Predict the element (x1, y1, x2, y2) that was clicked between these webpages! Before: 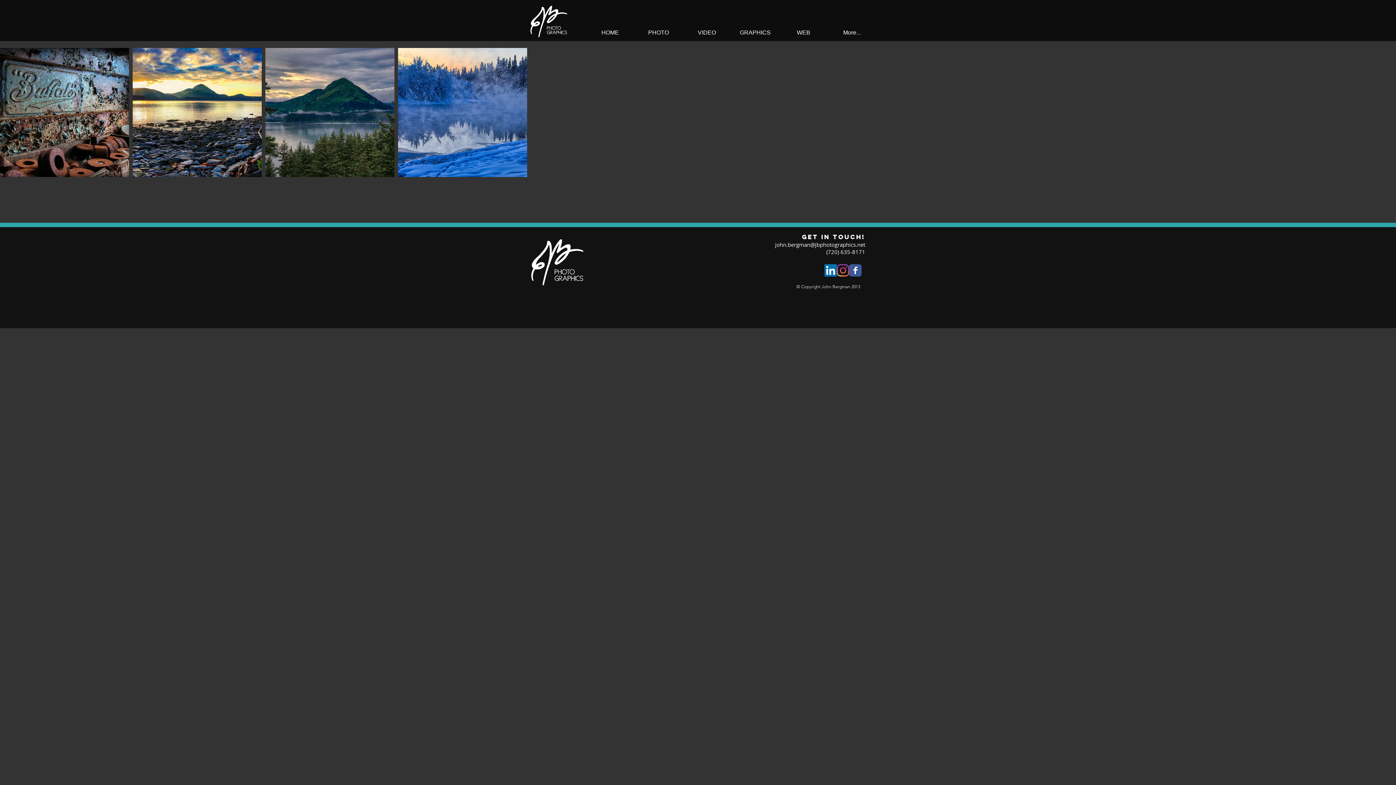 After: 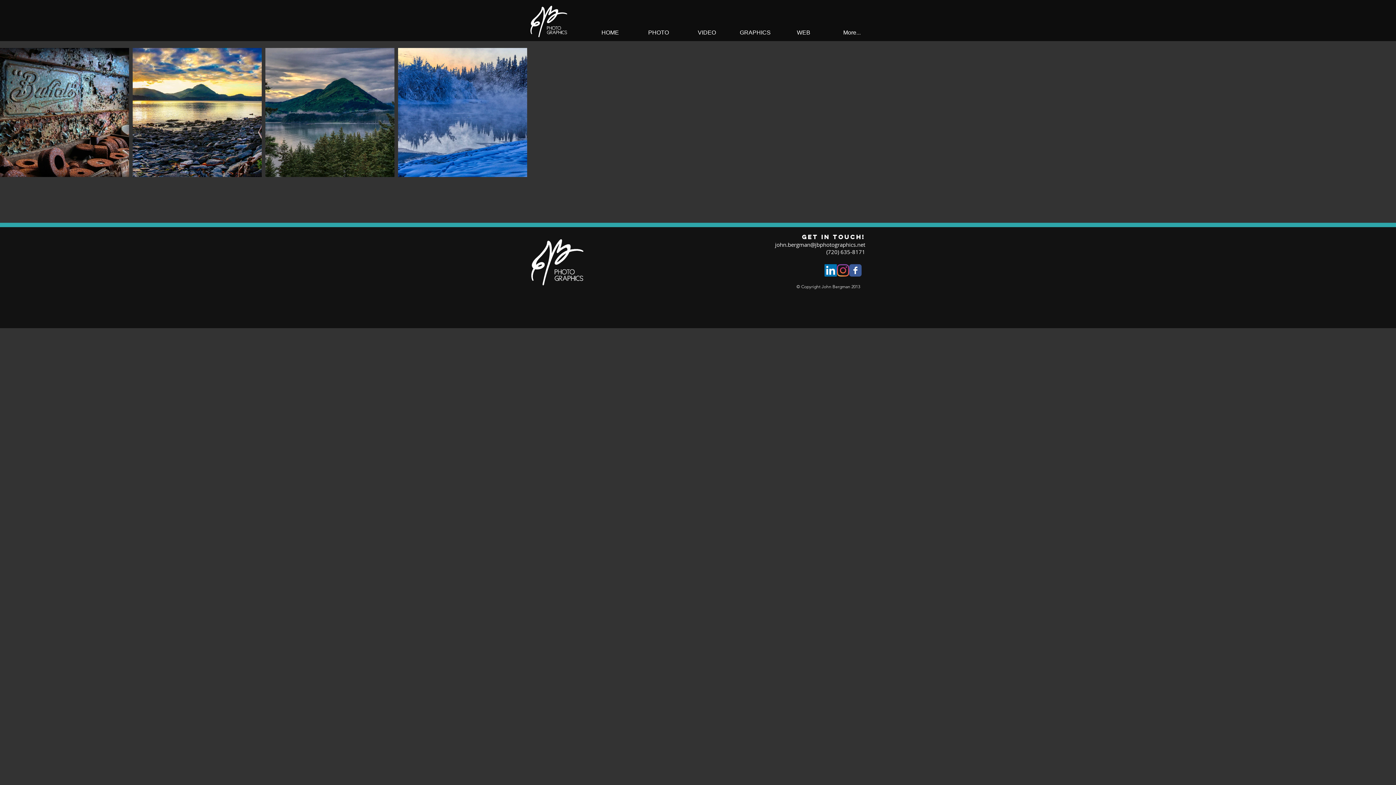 Action: label: LinkedIn bbox: (824, 264, 837, 276)